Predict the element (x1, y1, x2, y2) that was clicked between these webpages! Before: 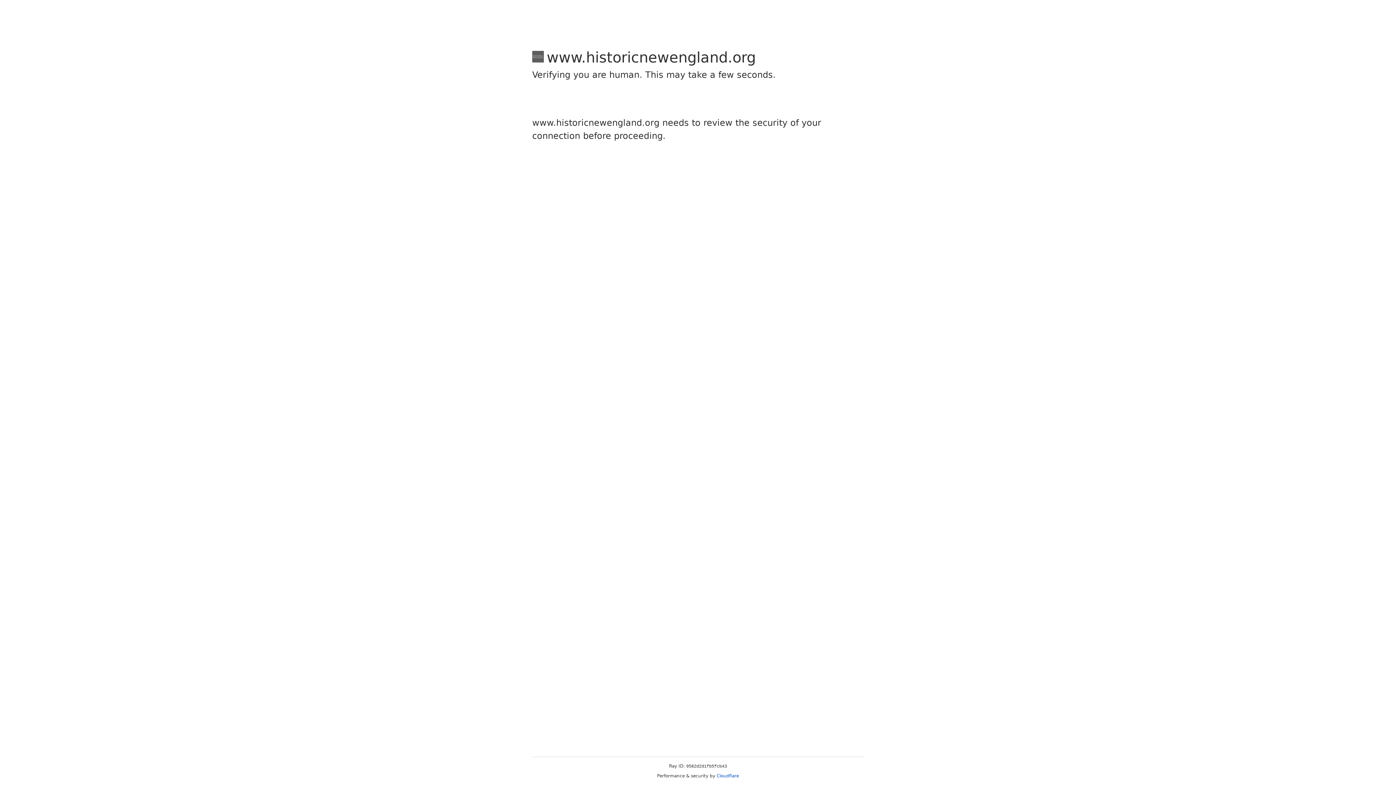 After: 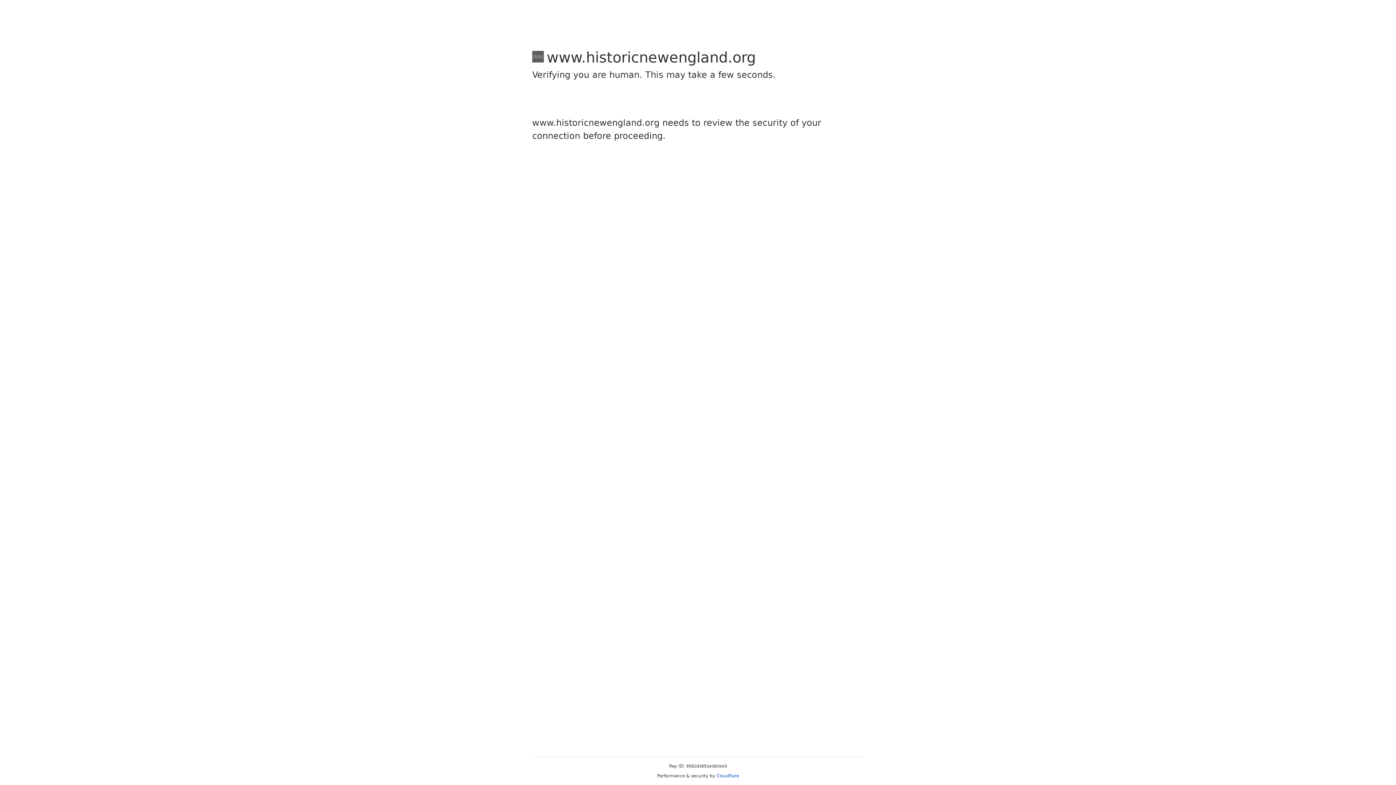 Action: bbox: (716, 773, 739, 778) label: Cloudflare